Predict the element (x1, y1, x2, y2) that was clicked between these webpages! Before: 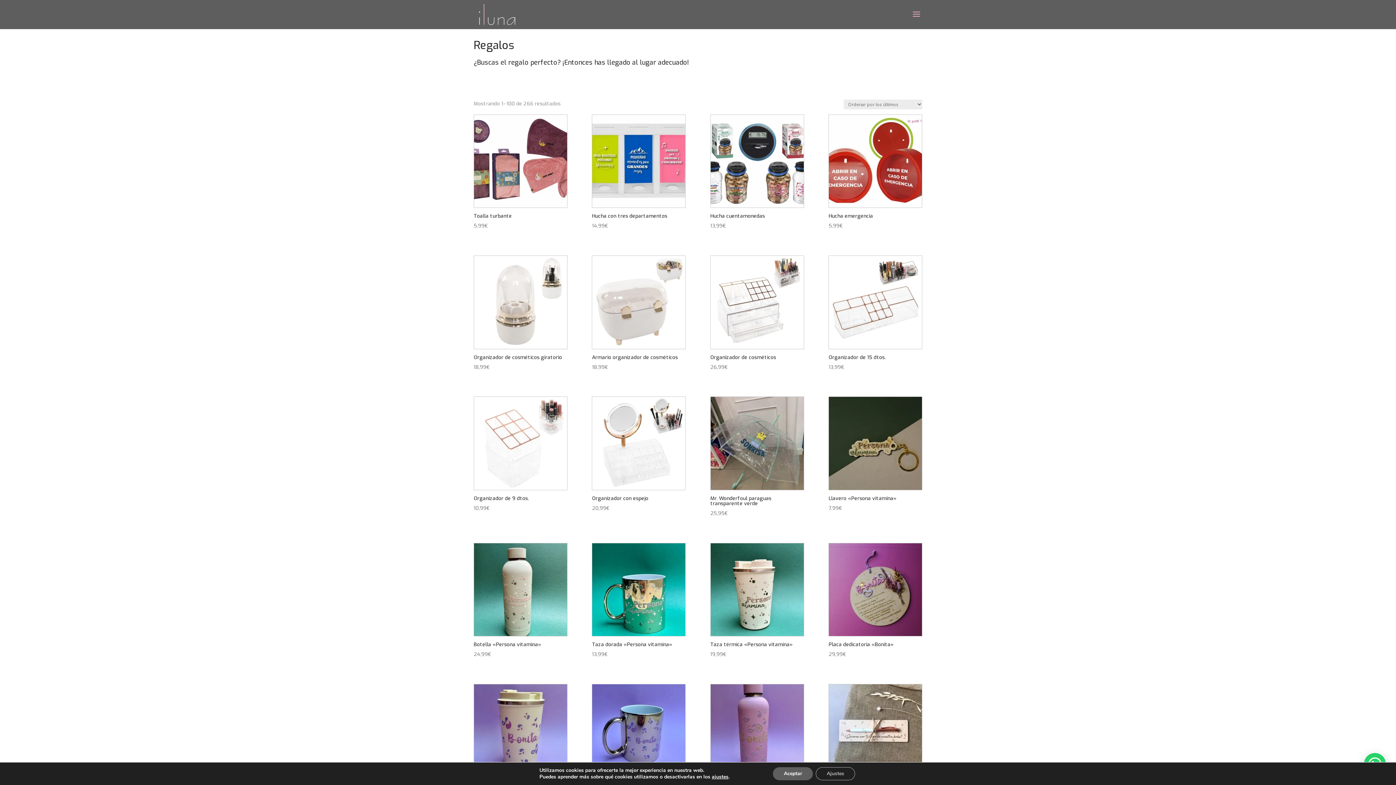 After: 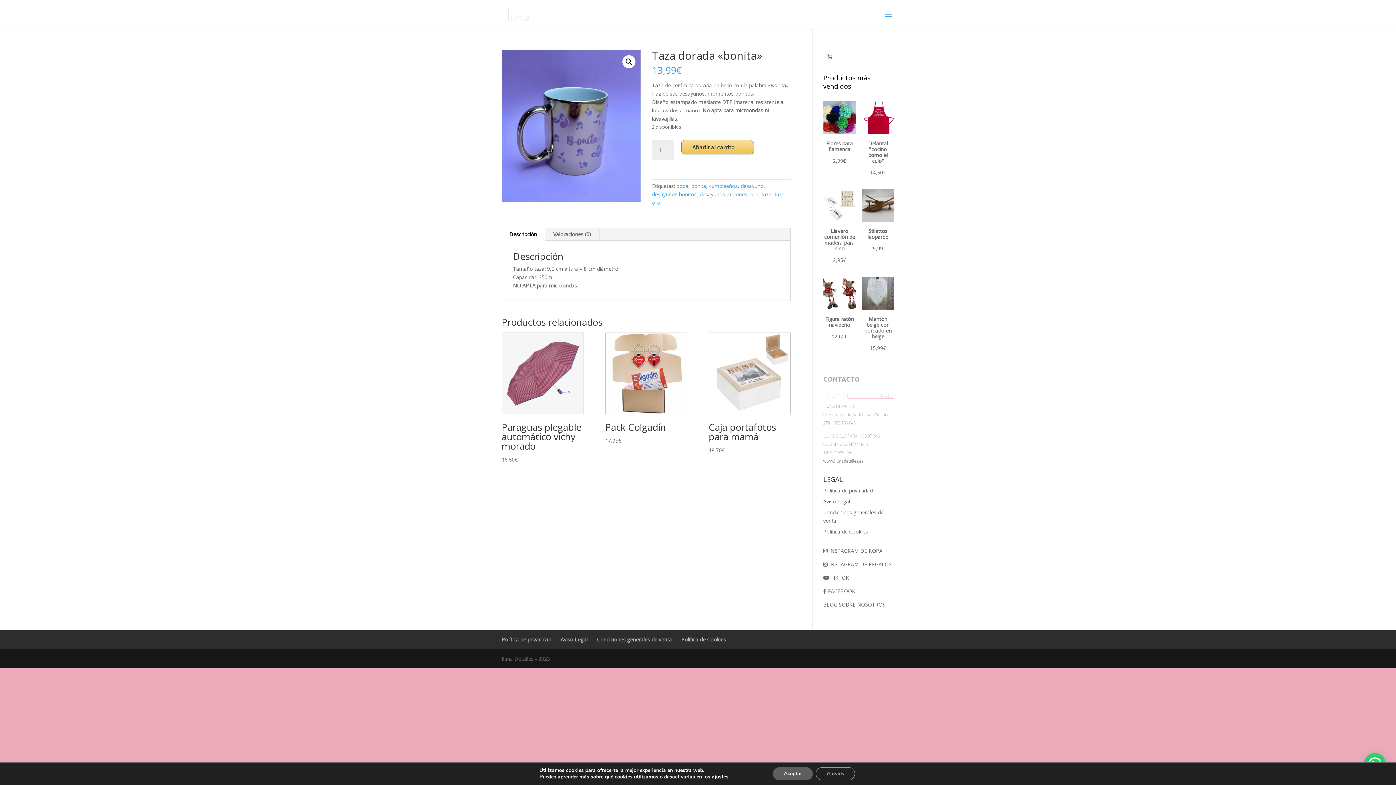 Action: label: Taza dorada «bonita»
13,99€ bbox: (592, 684, 685, 801)